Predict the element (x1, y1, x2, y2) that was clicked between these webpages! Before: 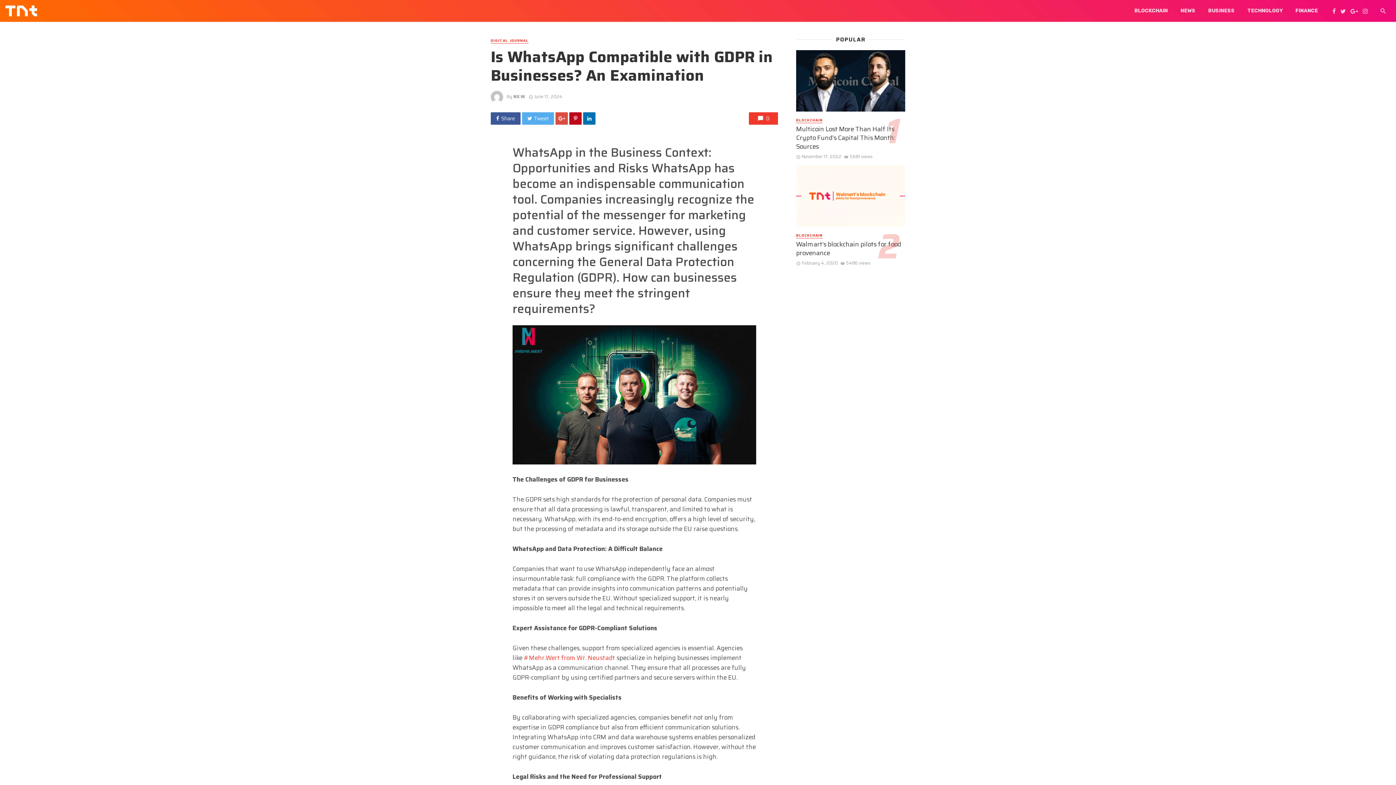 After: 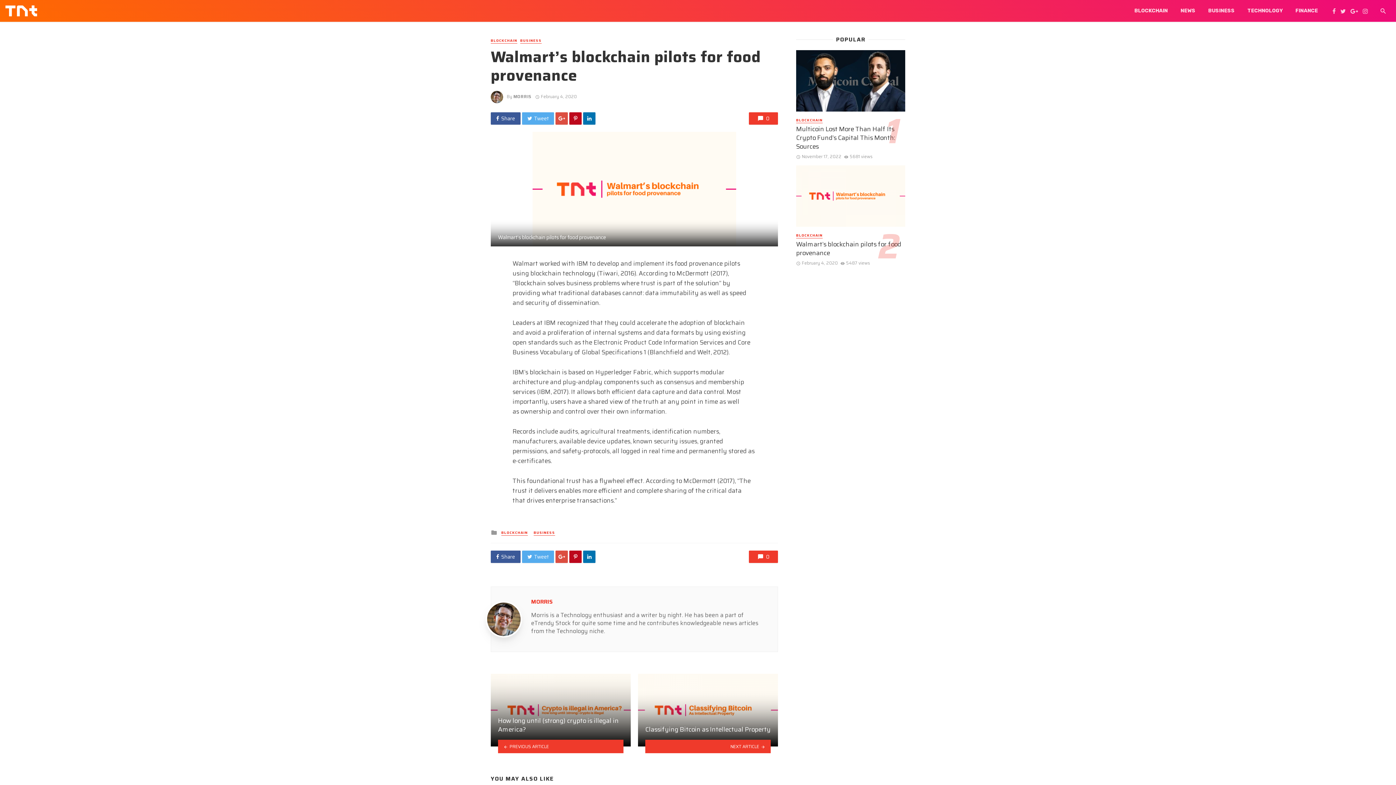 Action: label: Walmart’s blockchain pilots for food provenance bbox: (796, 240, 905, 257)